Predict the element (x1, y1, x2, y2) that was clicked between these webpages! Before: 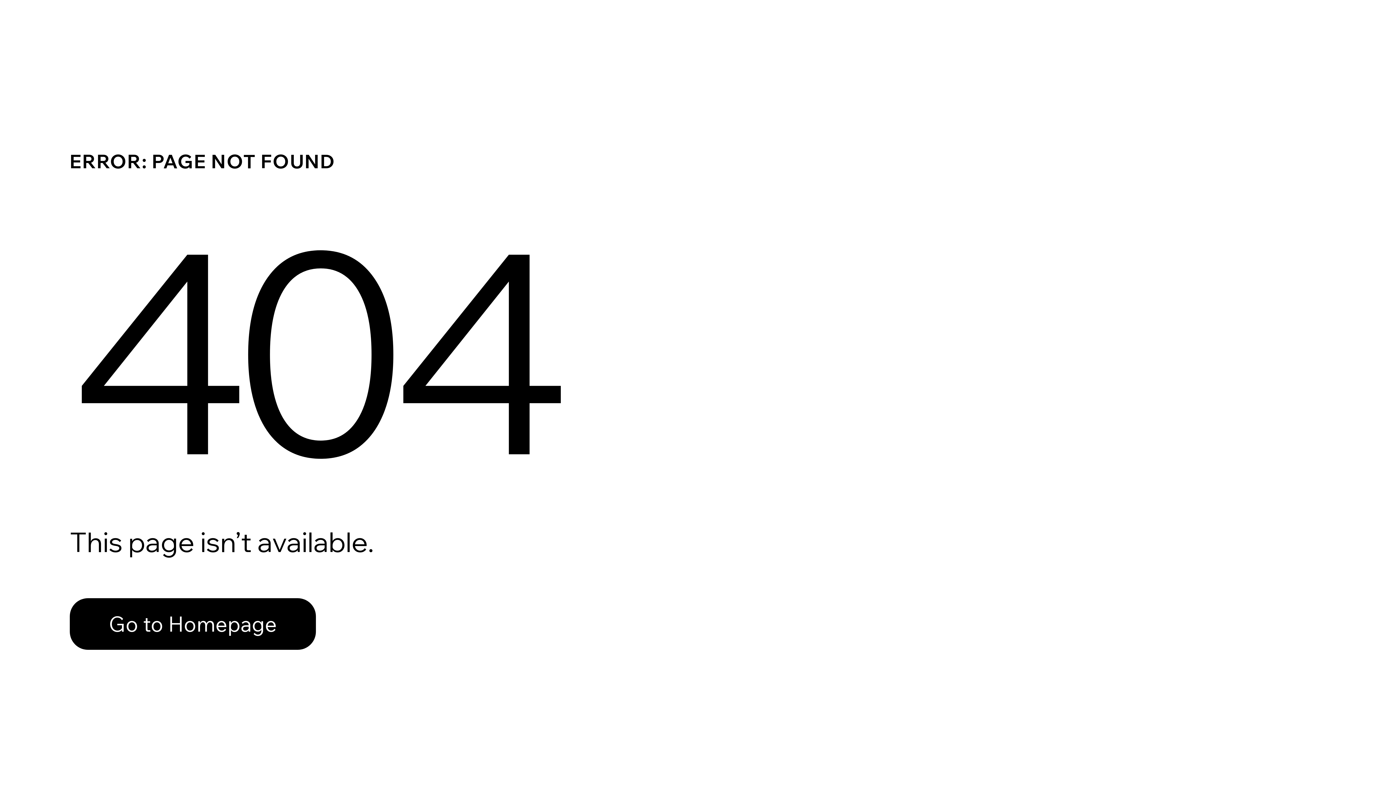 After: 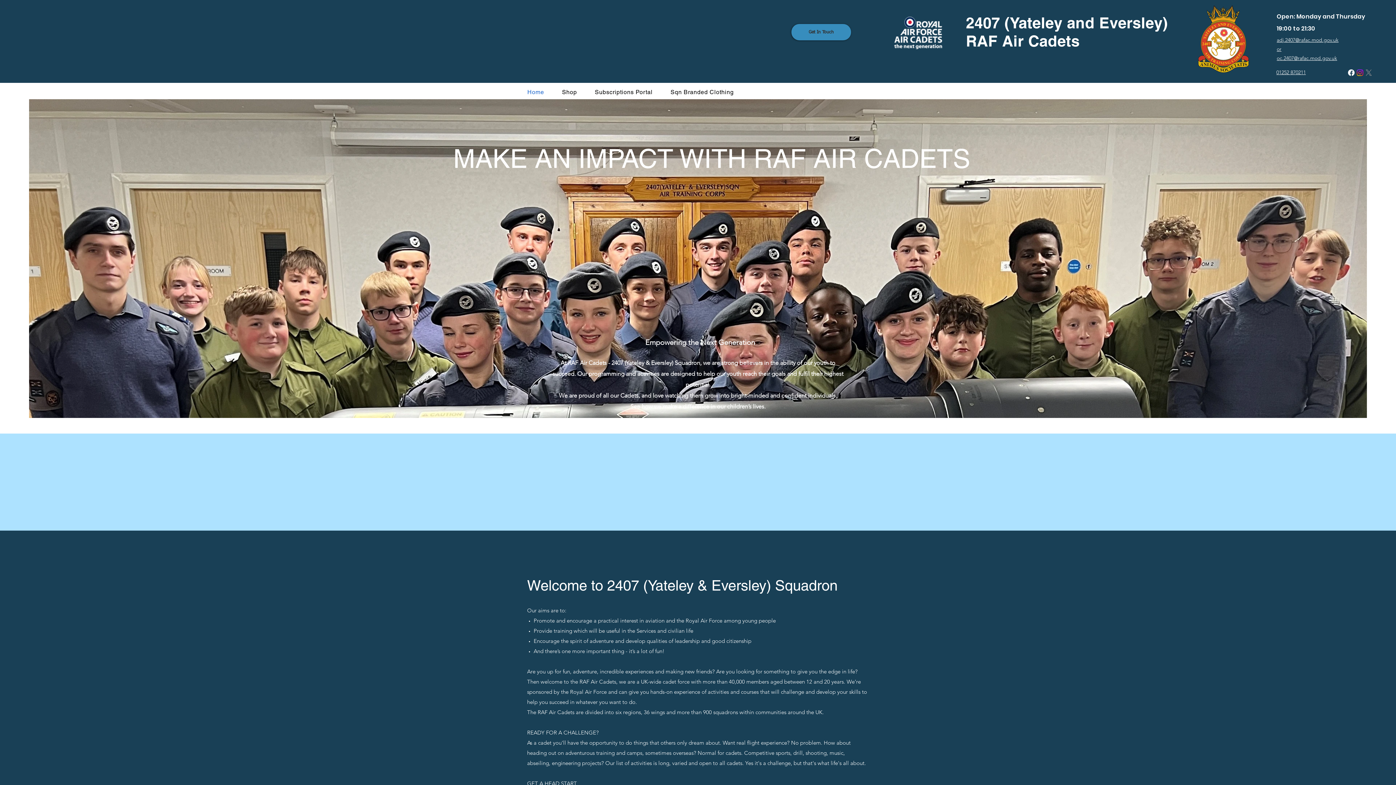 Action: label: Go to Homepage bbox: (69, 582, 768, 659)